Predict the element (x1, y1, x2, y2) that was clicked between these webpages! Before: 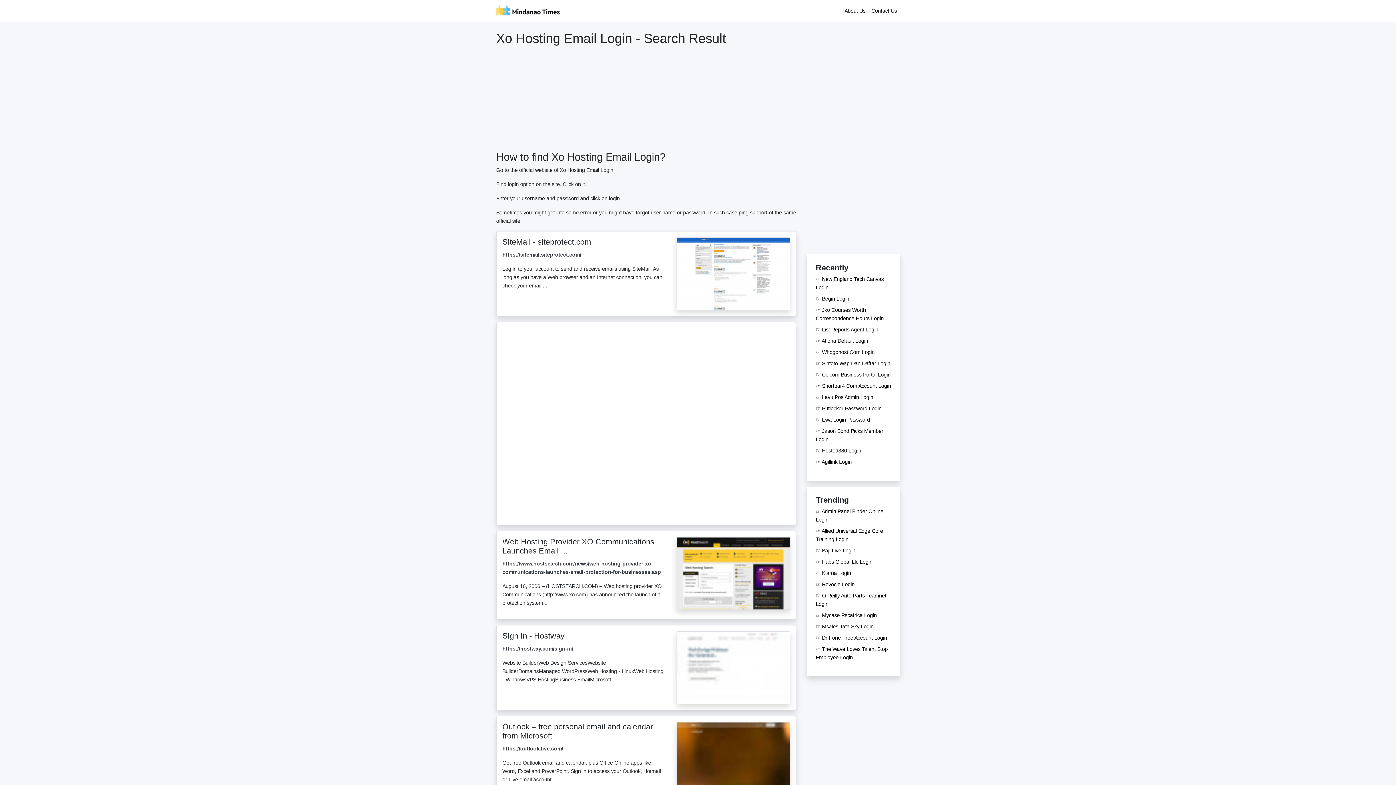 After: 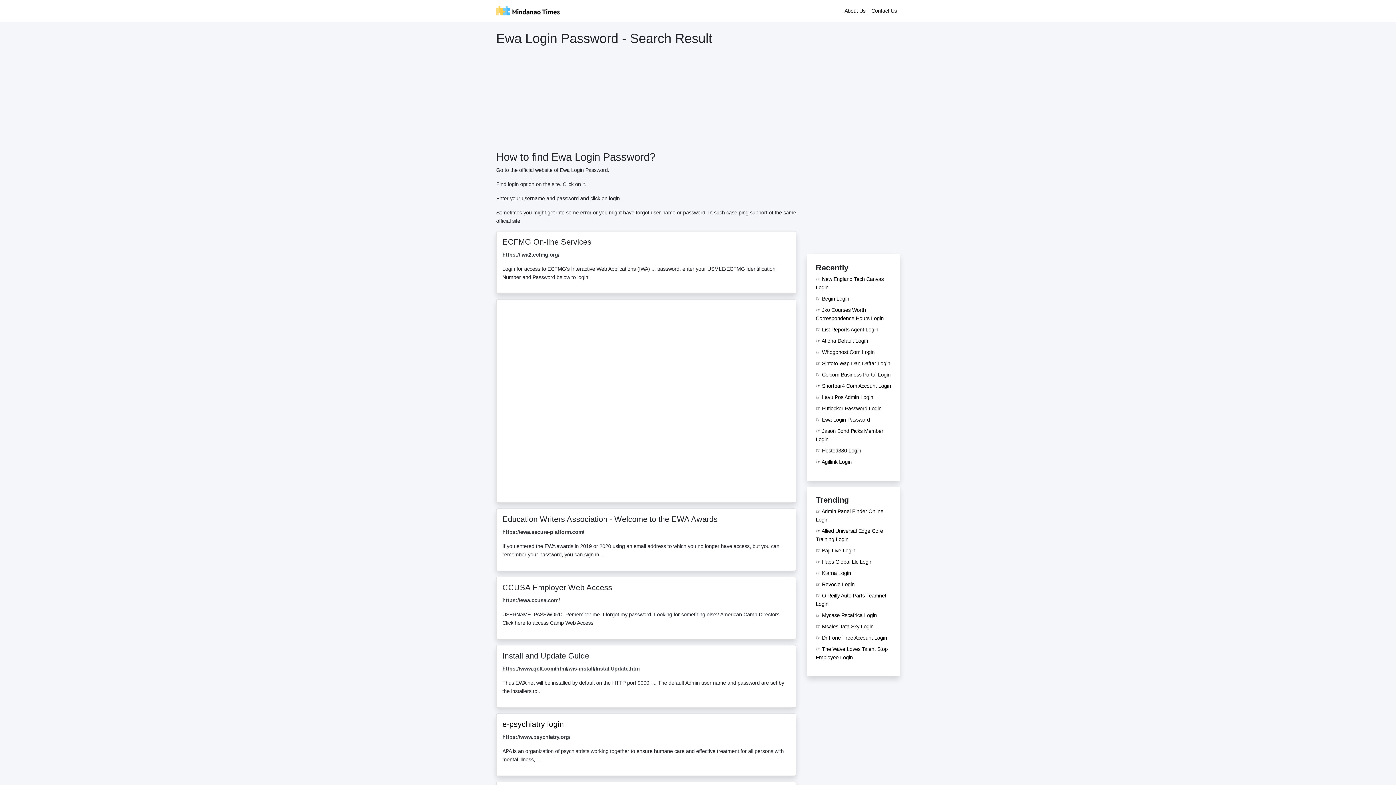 Action: bbox: (816, 198, 870, 204) label: ☞ Ewa Login Password